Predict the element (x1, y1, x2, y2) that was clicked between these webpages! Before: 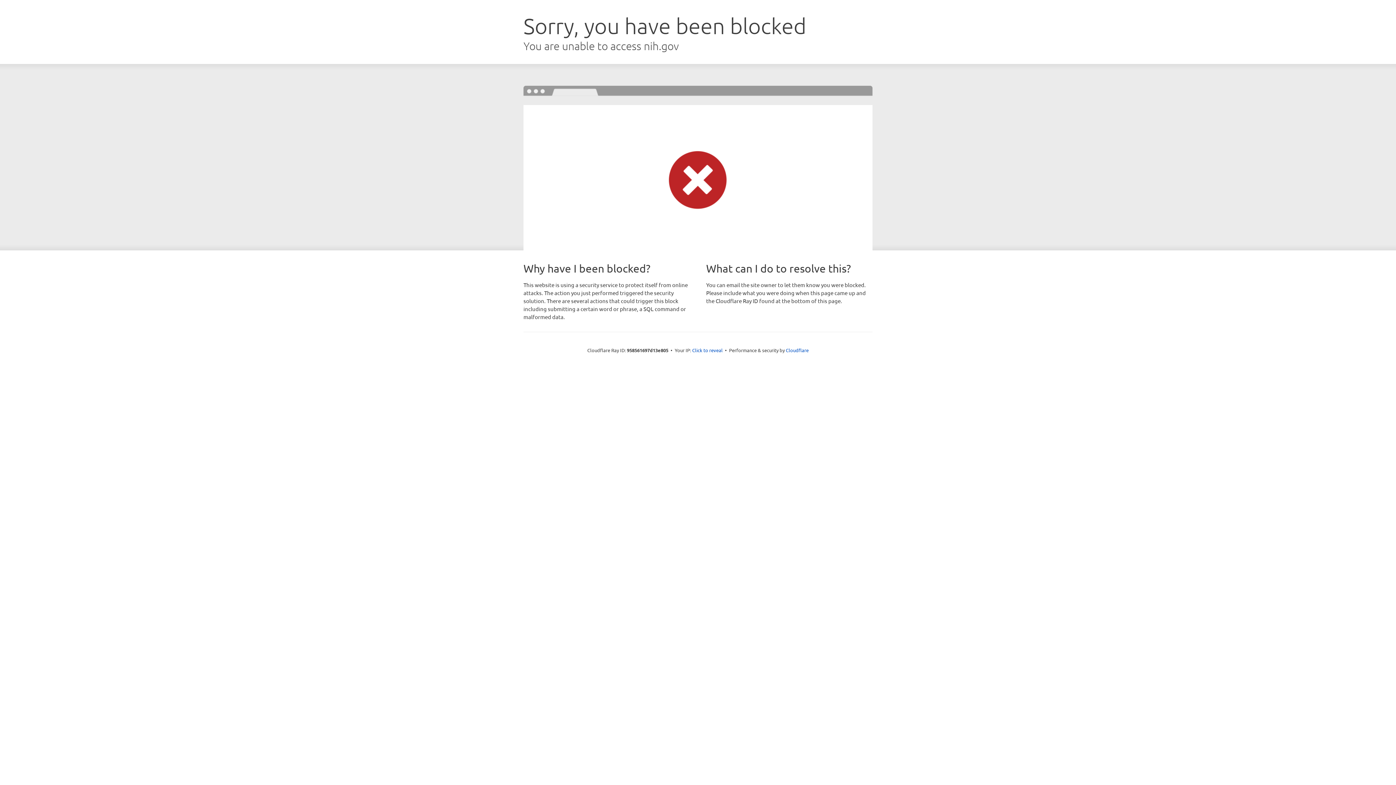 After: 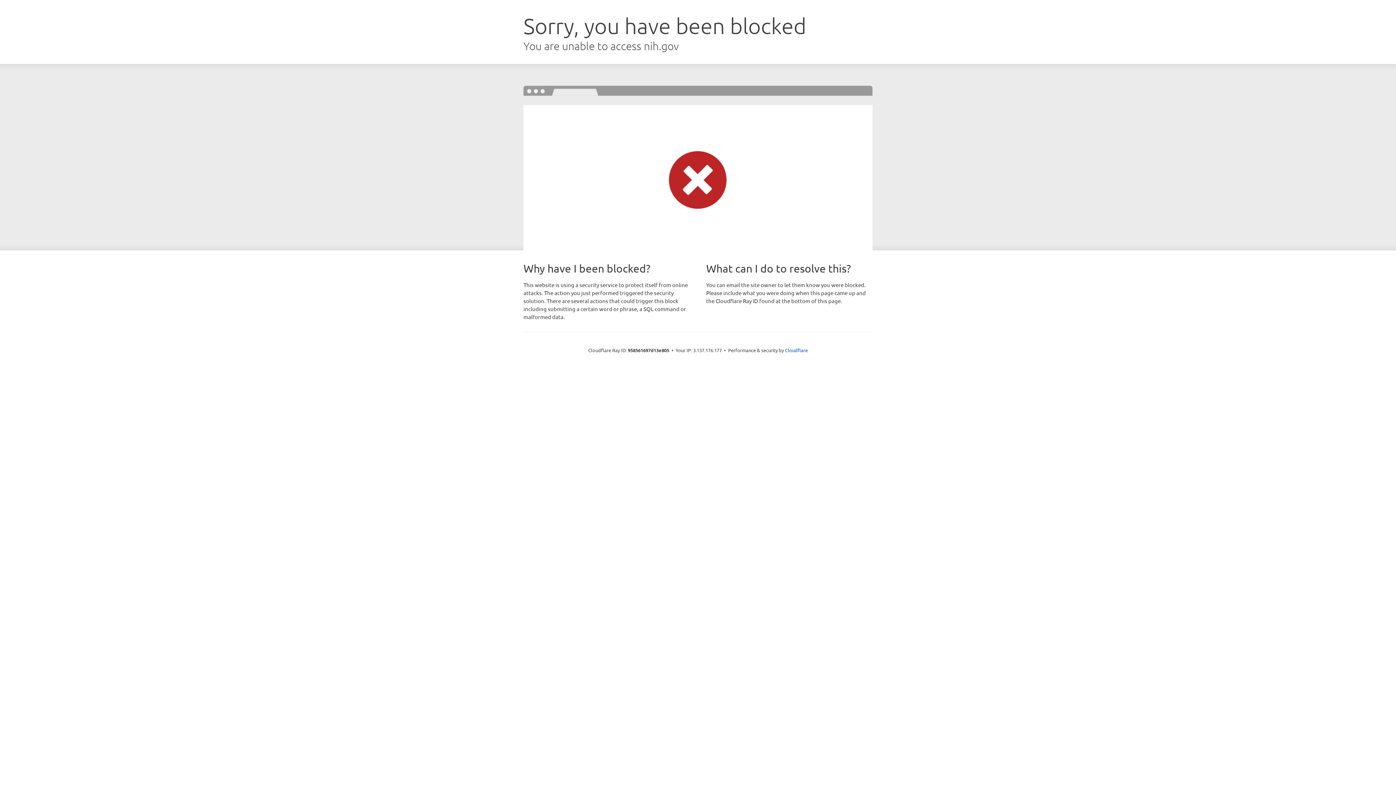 Action: bbox: (692, 346, 722, 353) label: Click to reveal